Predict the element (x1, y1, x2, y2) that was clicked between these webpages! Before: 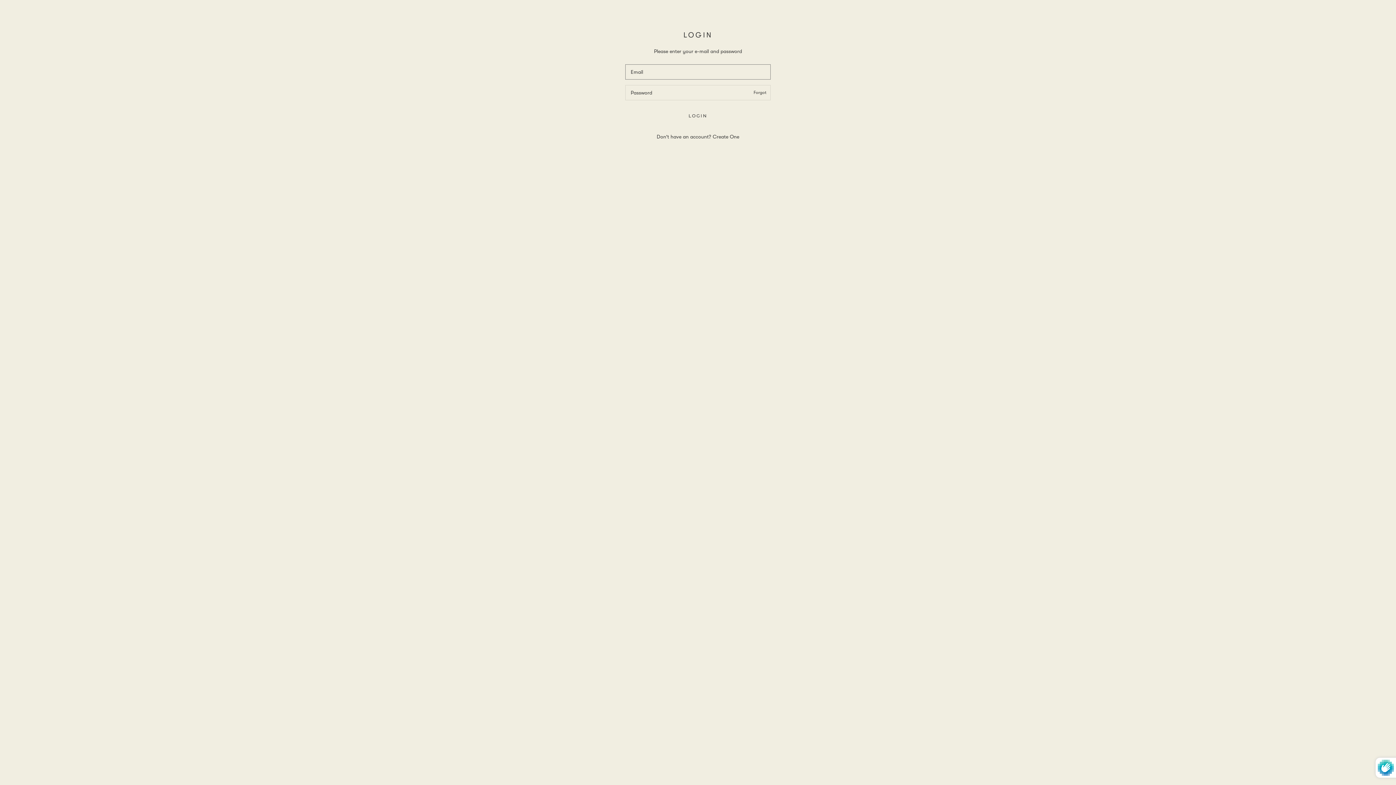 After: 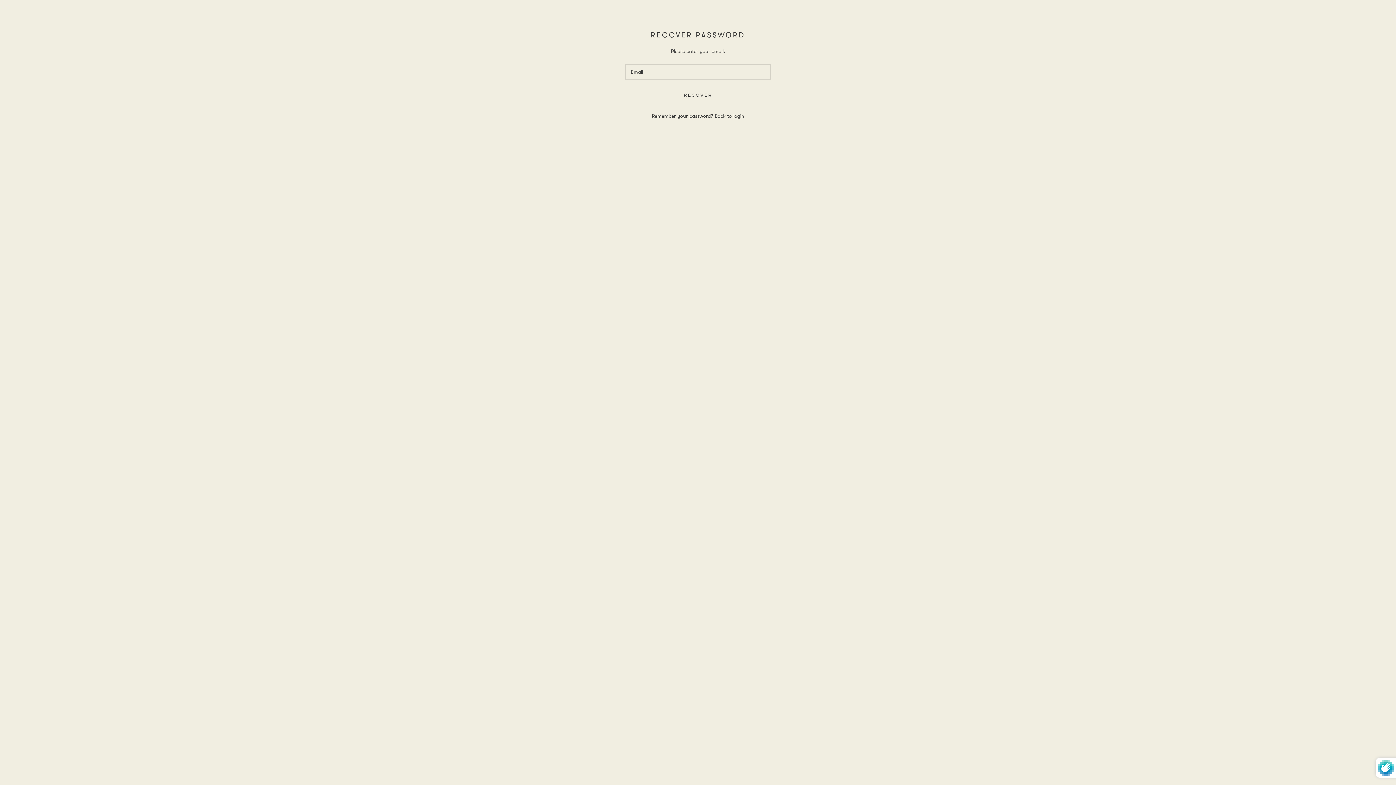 Action: bbox: (753, 89, 766, 96) label: Forgot